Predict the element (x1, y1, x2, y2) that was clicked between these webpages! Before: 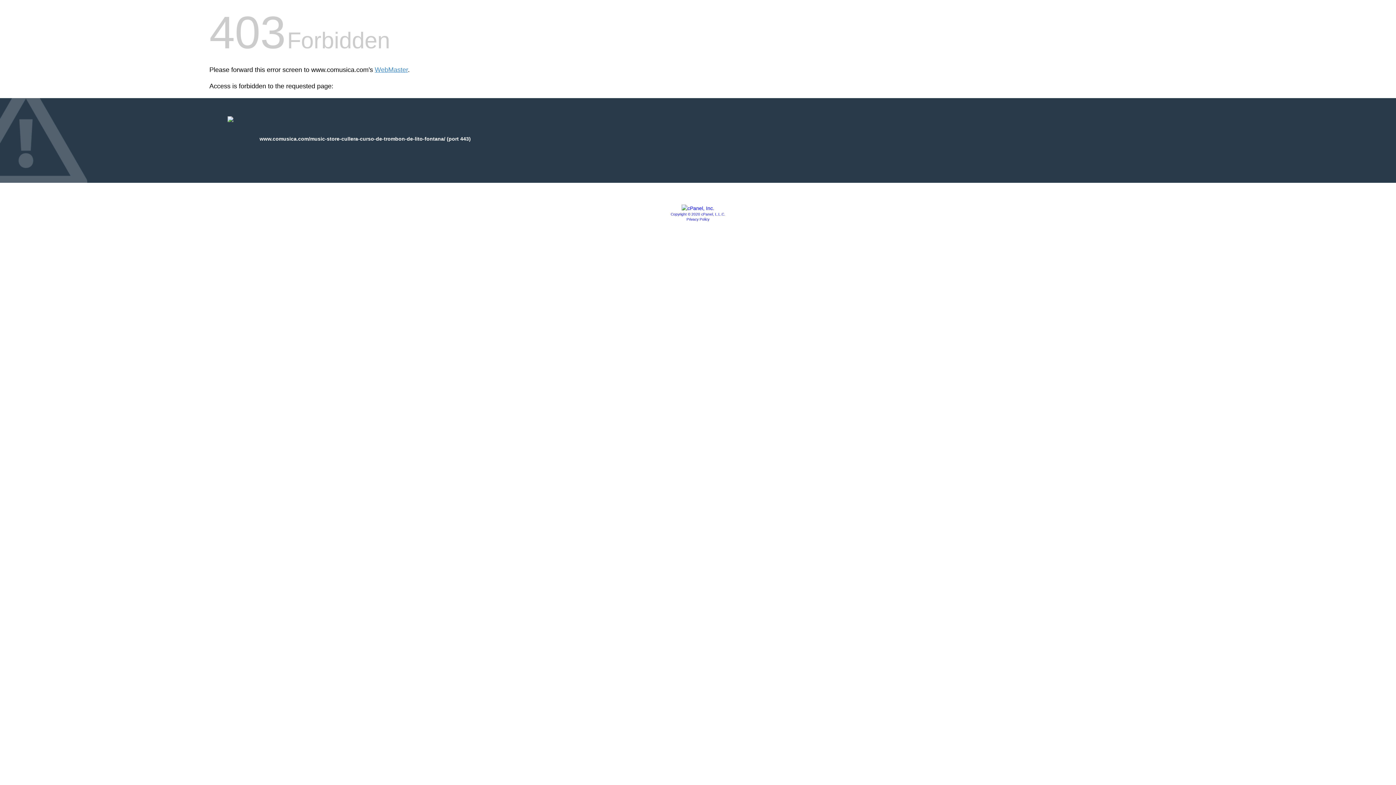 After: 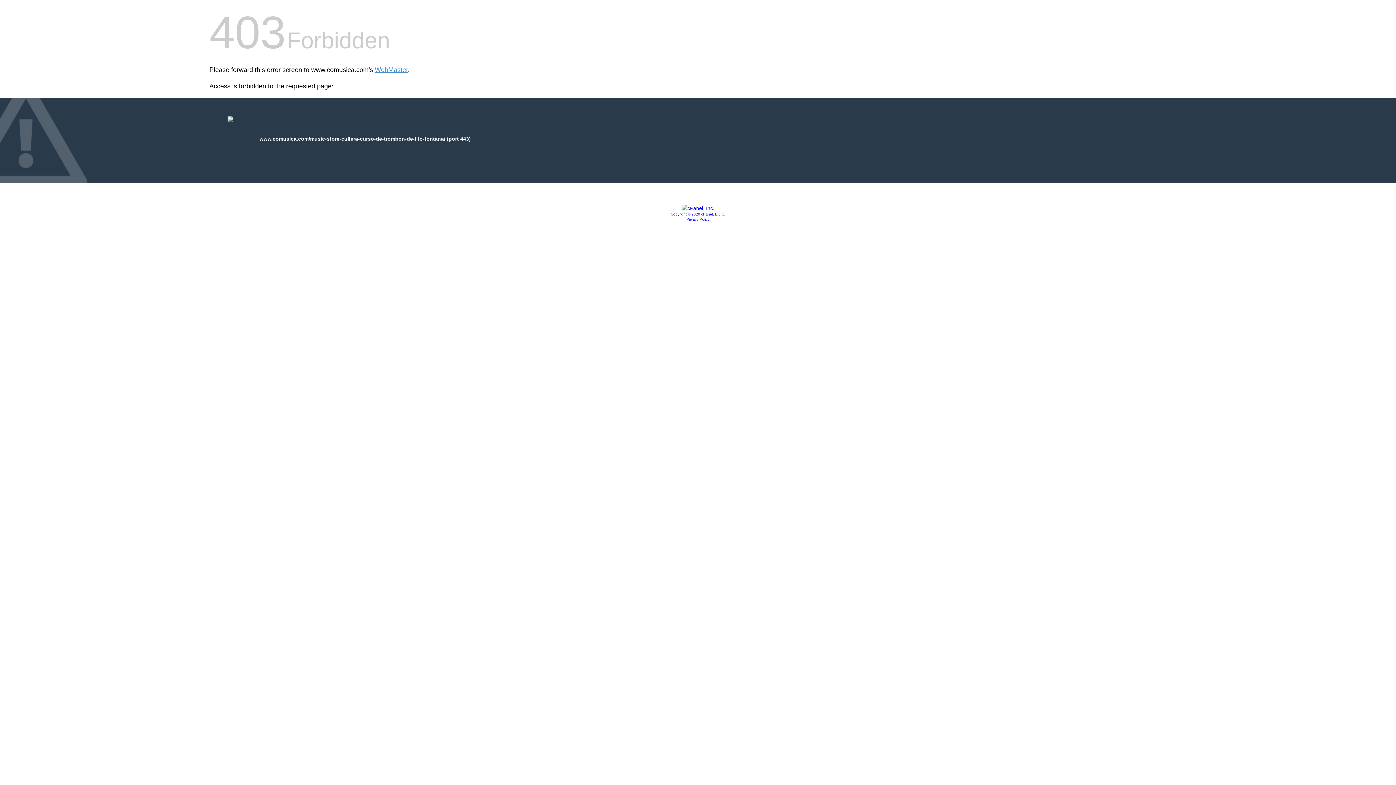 Action: label: Privacy Policy bbox: (686, 217, 709, 221)